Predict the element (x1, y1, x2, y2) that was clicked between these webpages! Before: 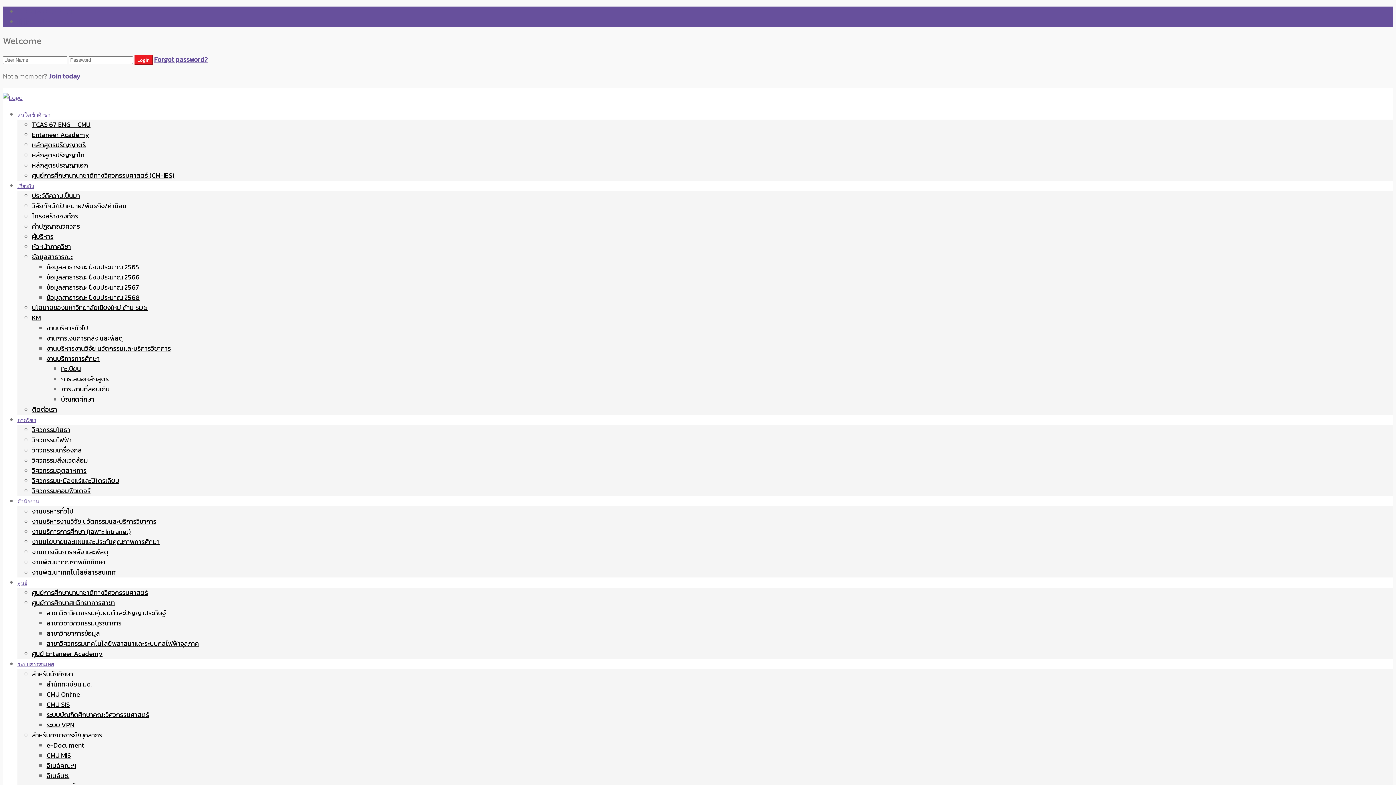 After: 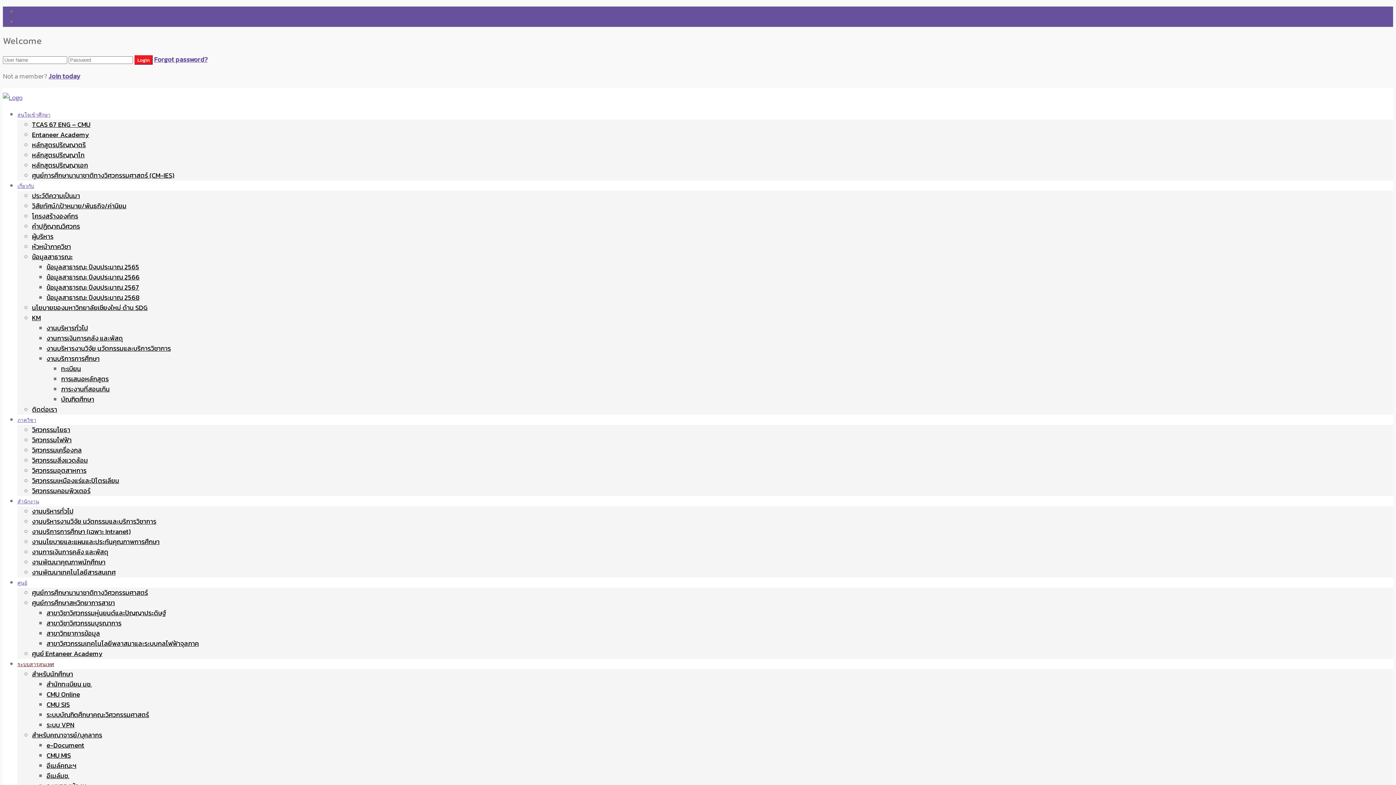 Action: label: ระบบสารสนเทศ bbox: (17, 661, 54, 668)